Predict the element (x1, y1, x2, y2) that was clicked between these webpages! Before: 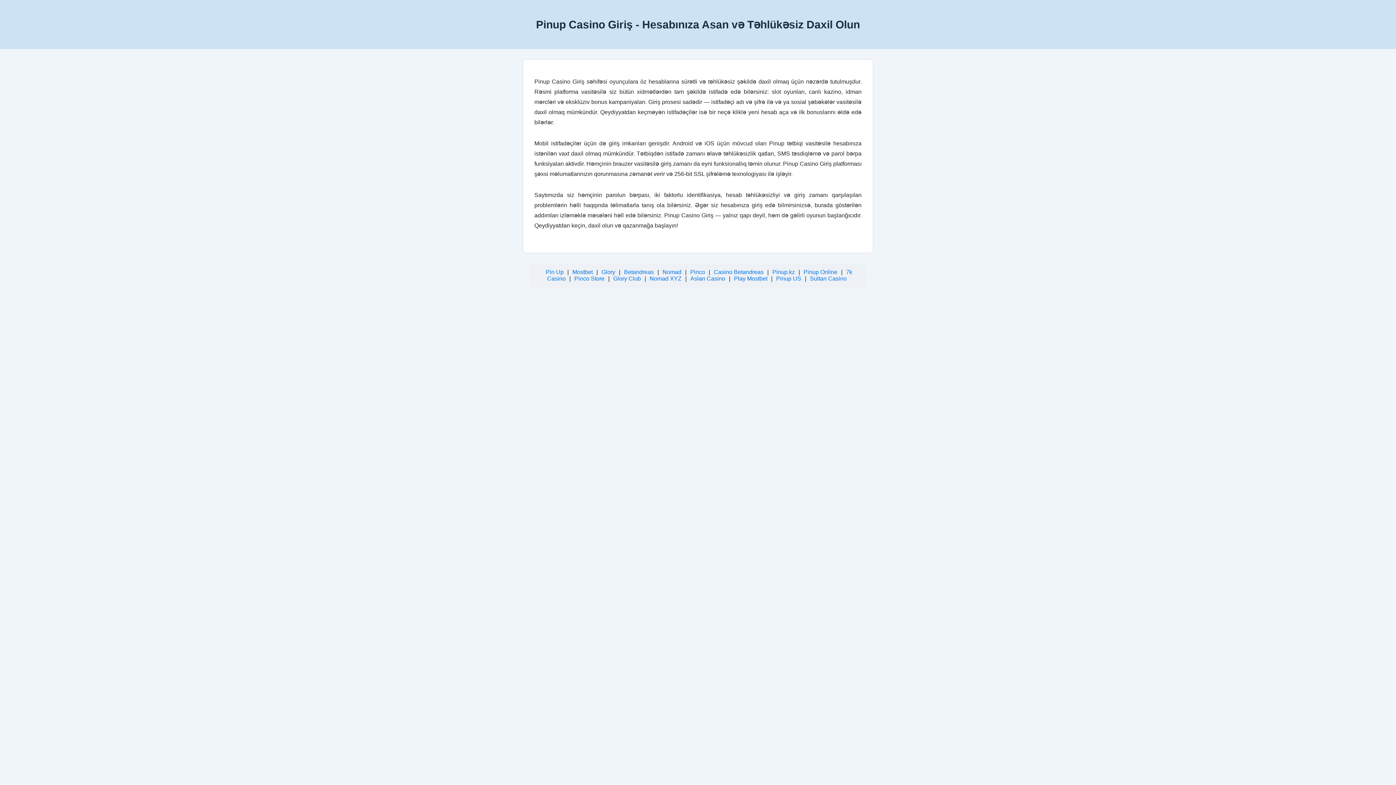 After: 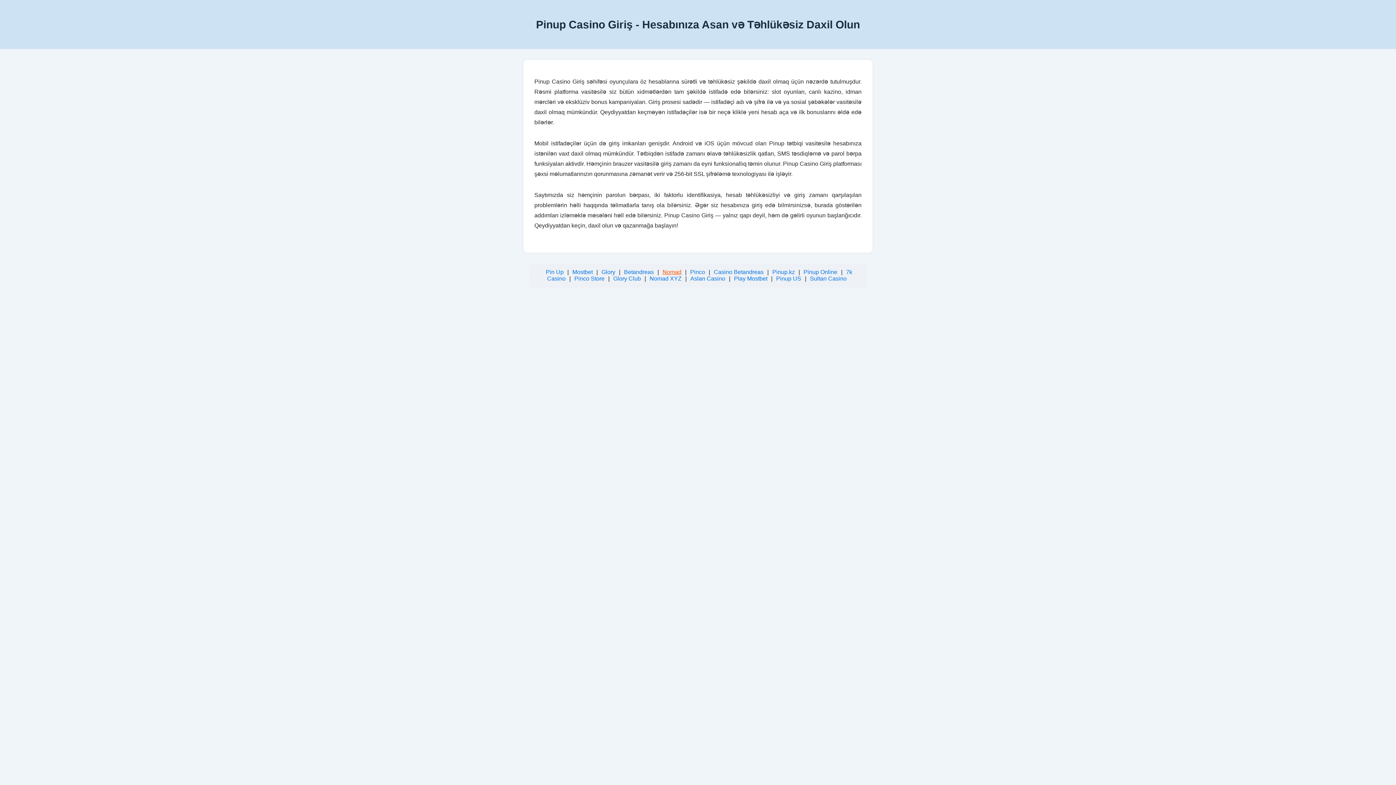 Action: bbox: (662, 269, 681, 275) label: Nomad